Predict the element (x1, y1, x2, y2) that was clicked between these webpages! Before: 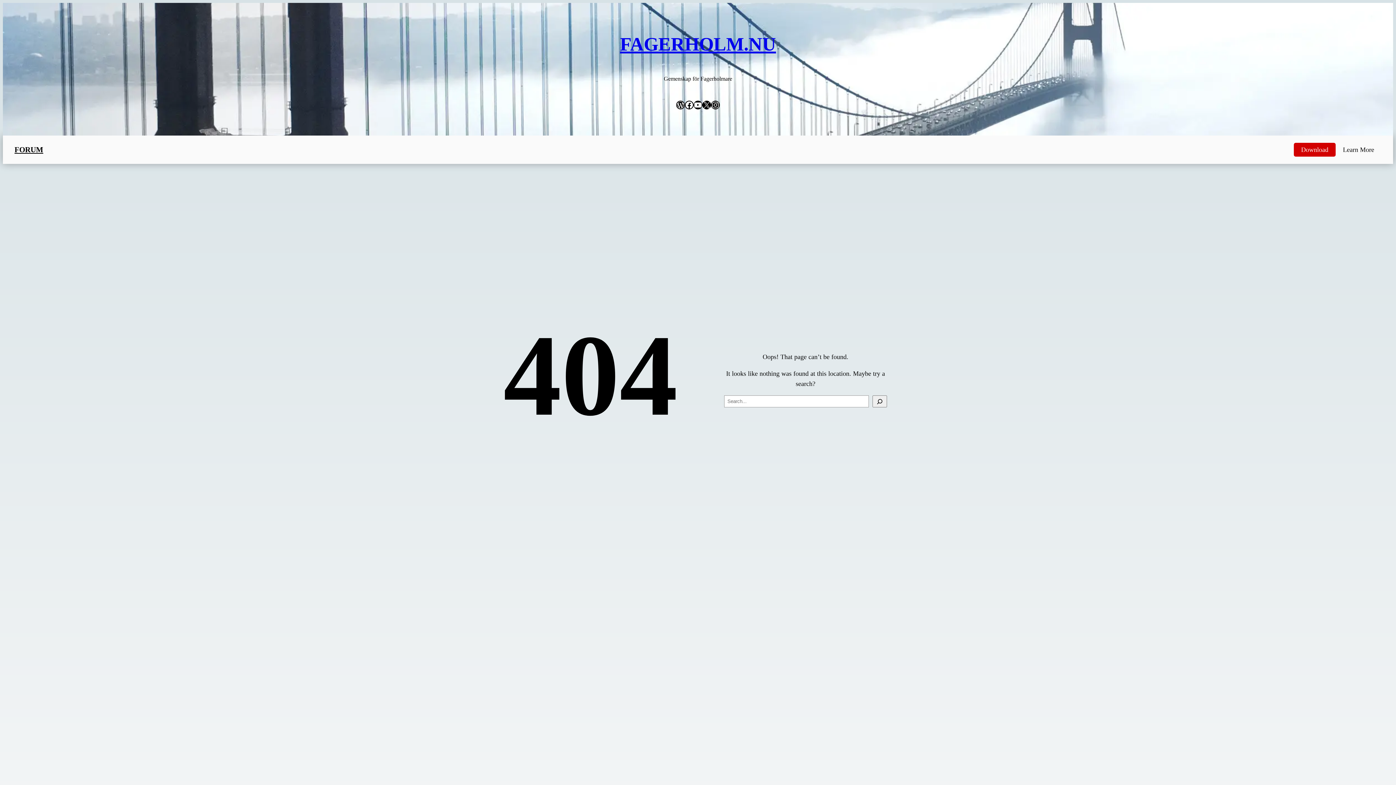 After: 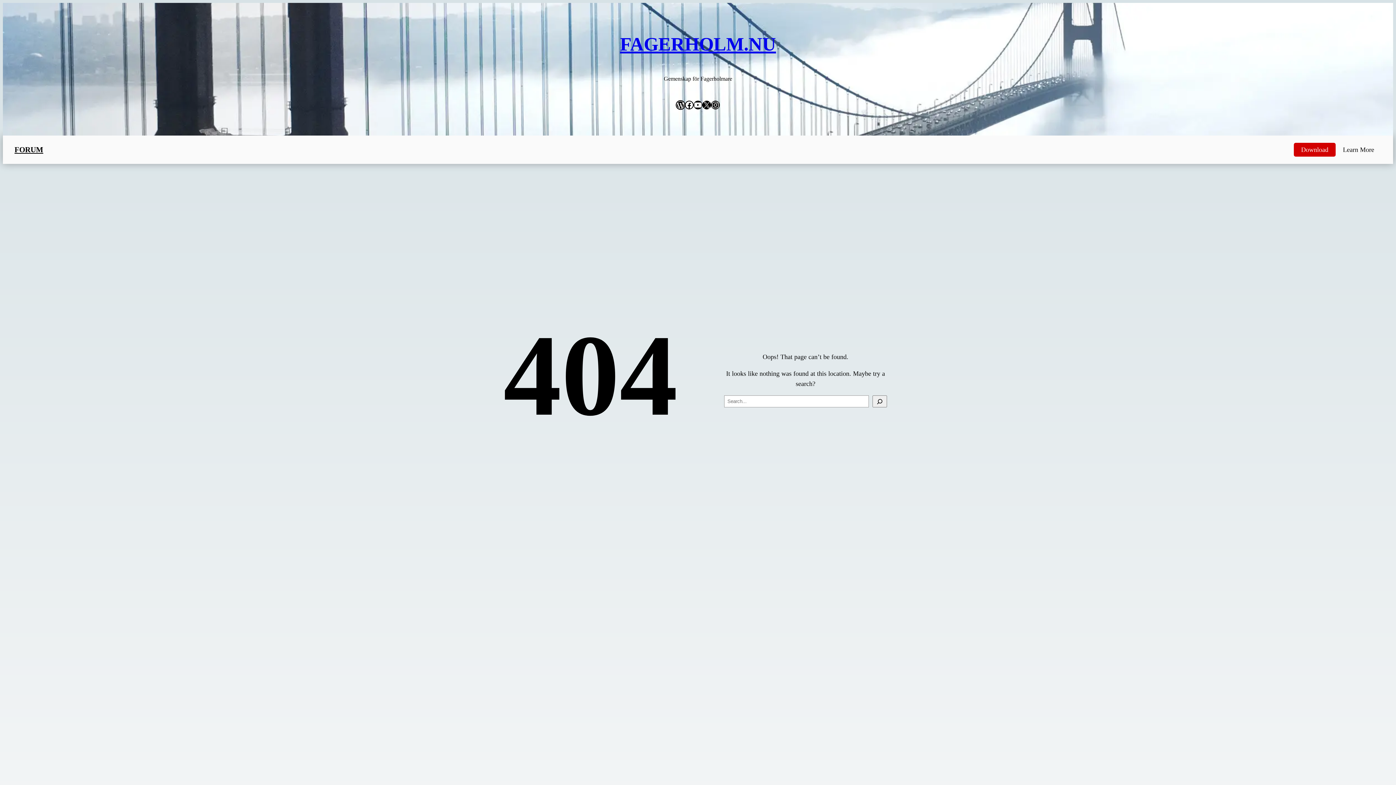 Action: bbox: (676, 100, 685, 109) label: WordPress